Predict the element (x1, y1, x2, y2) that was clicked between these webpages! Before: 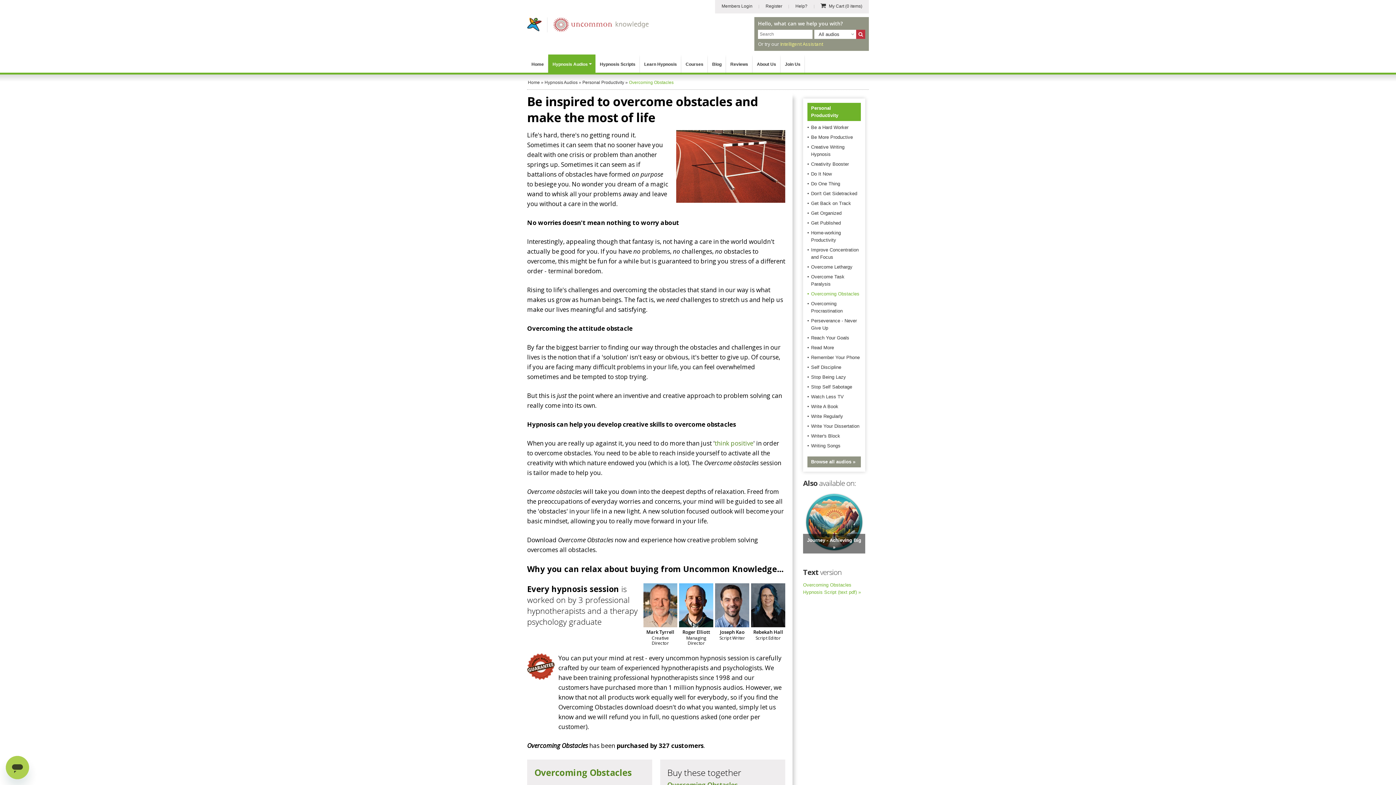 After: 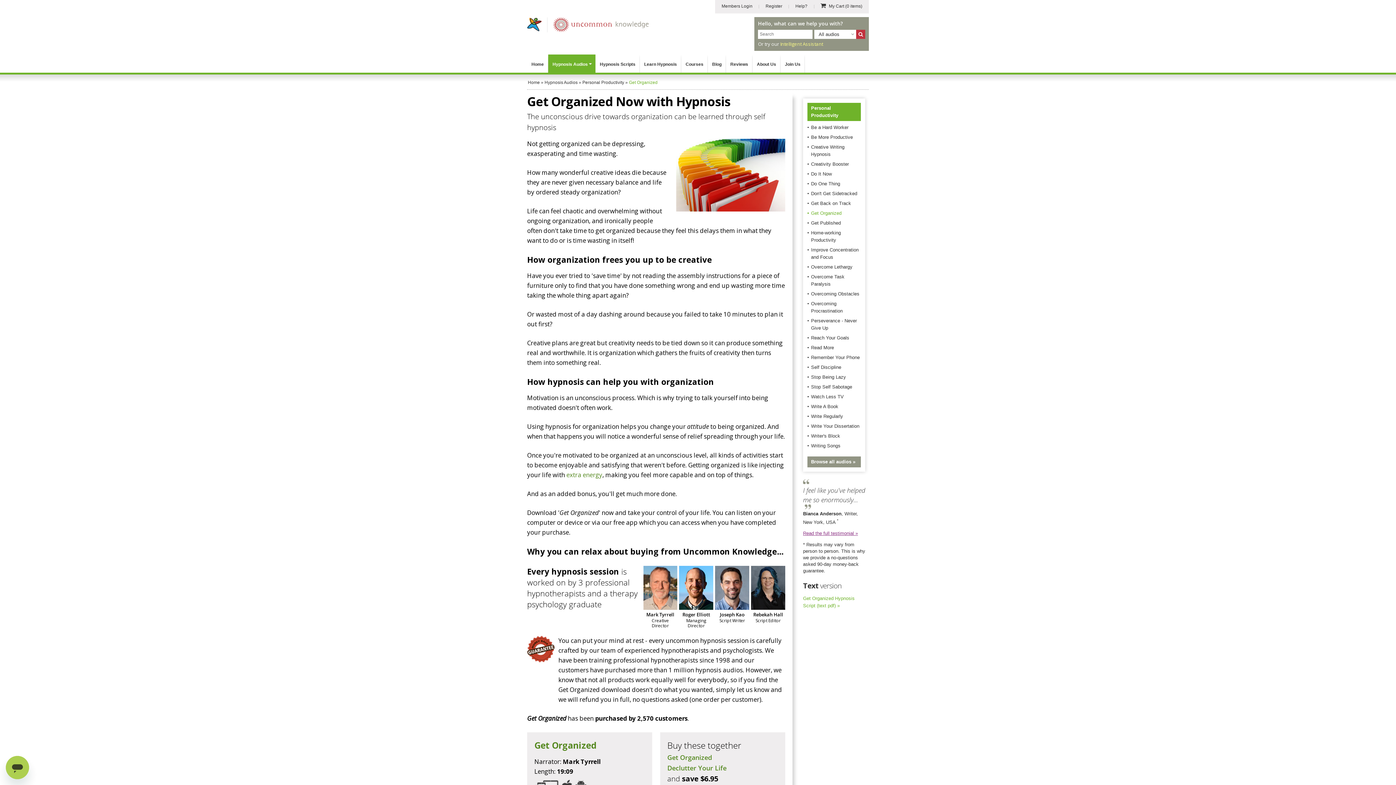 Action: bbox: (811, 210, 841, 216) label: Get Organized